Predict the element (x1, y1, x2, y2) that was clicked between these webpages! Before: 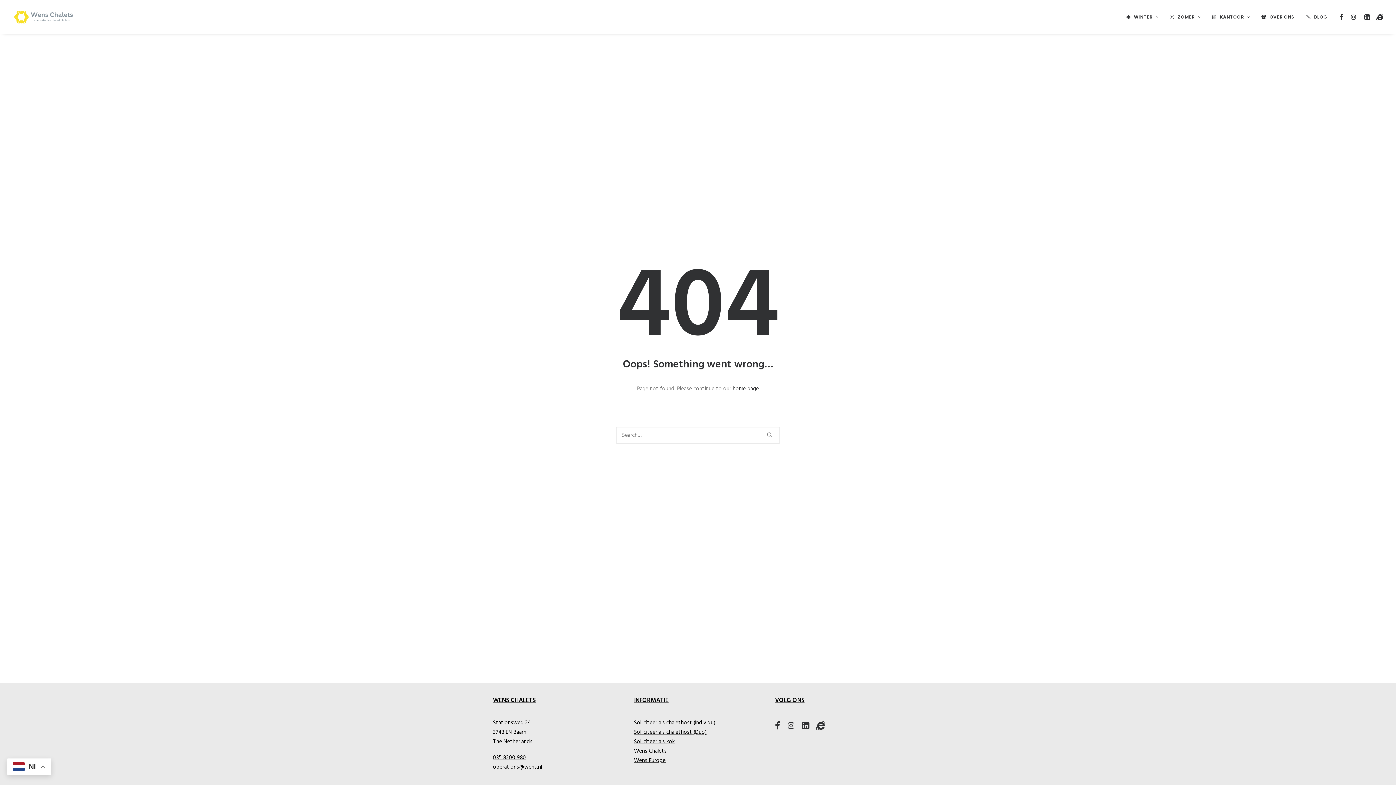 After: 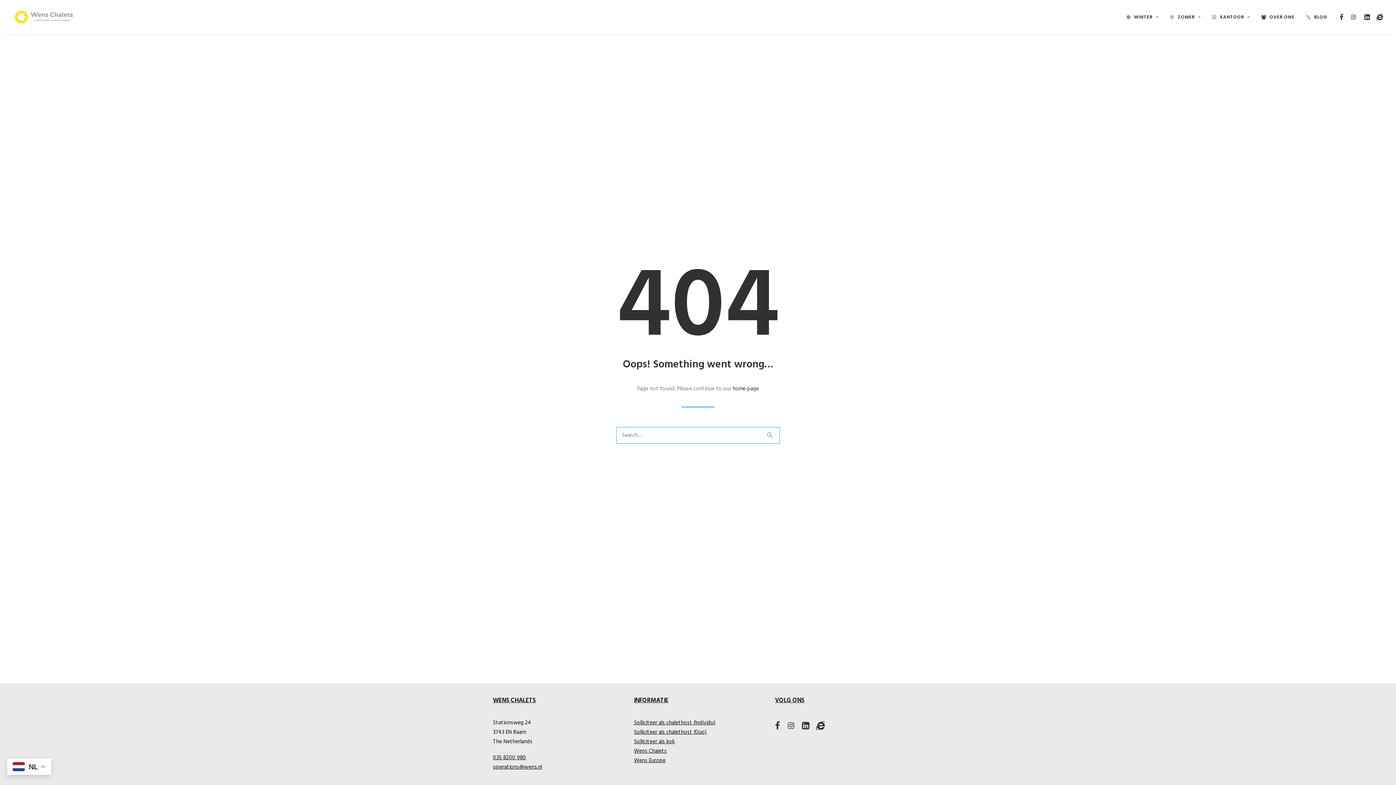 Action: bbox: (761, 426, 778, 443)